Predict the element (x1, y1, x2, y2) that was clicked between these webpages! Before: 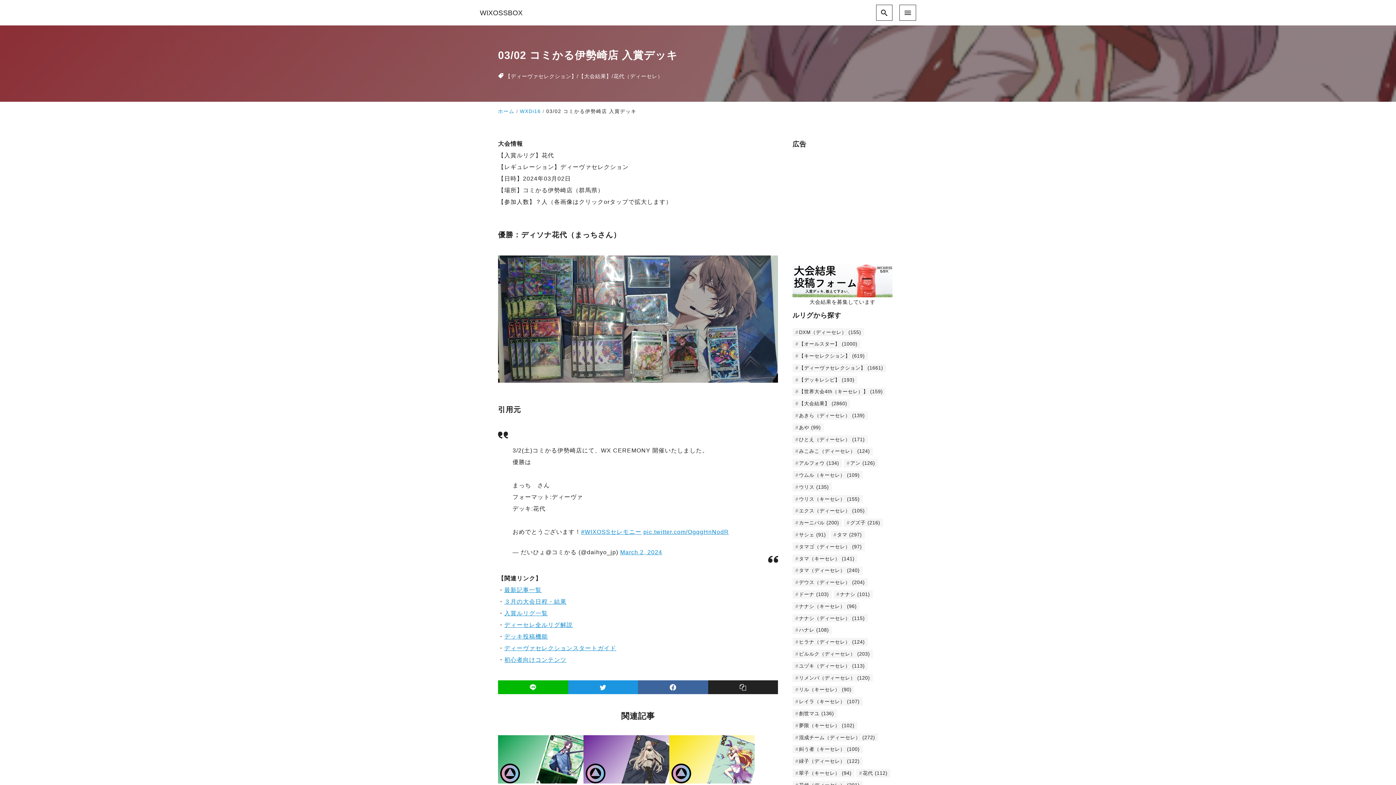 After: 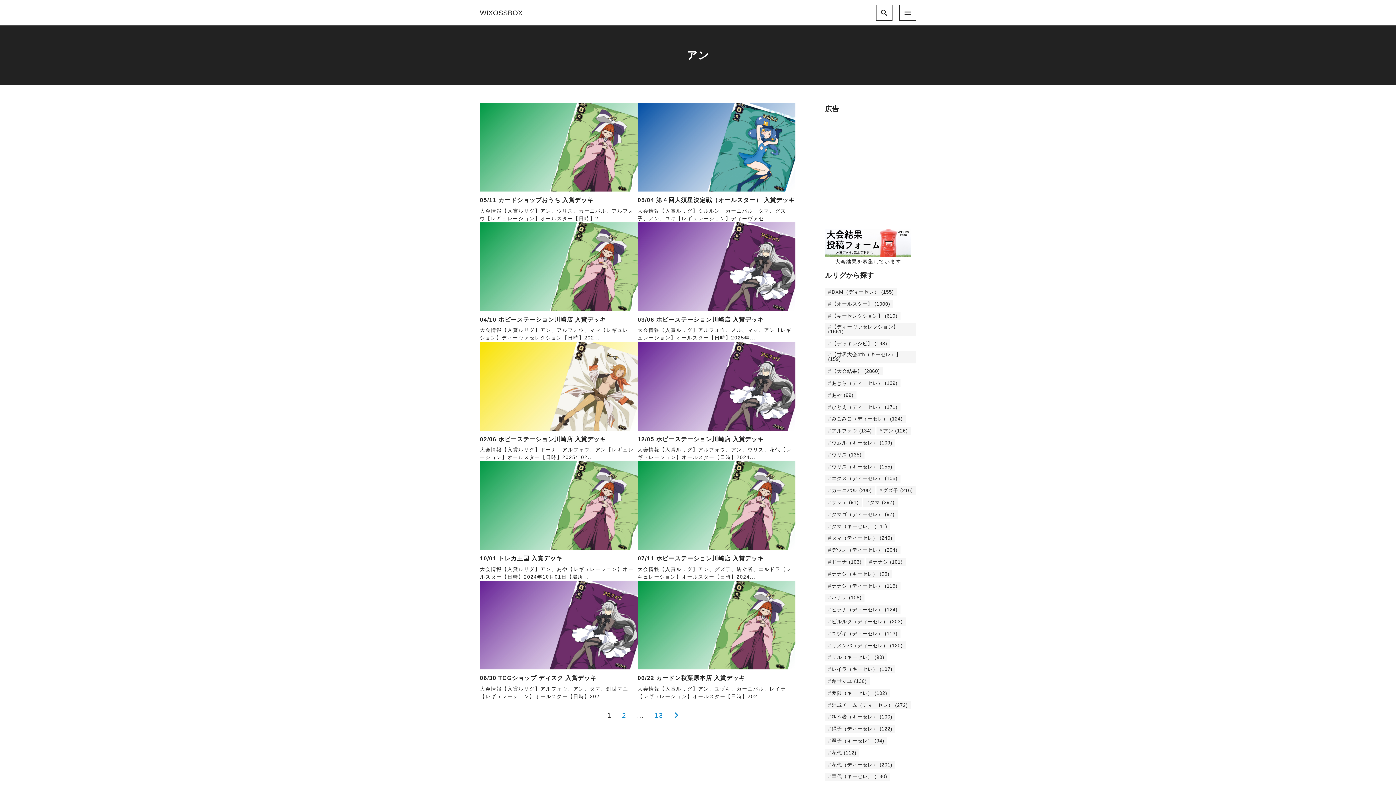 Action: label: アン (126個の項目) bbox: (844, 459, 878, 467)